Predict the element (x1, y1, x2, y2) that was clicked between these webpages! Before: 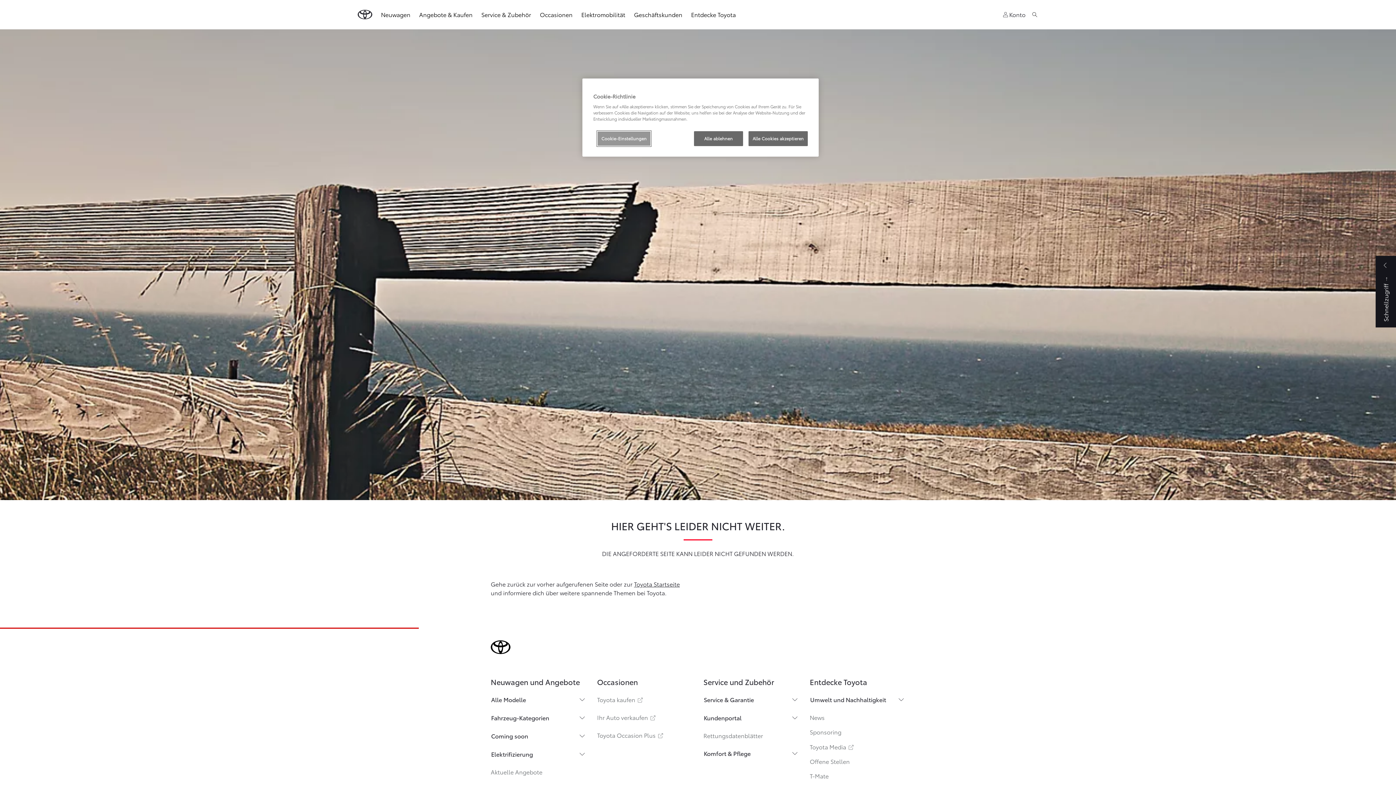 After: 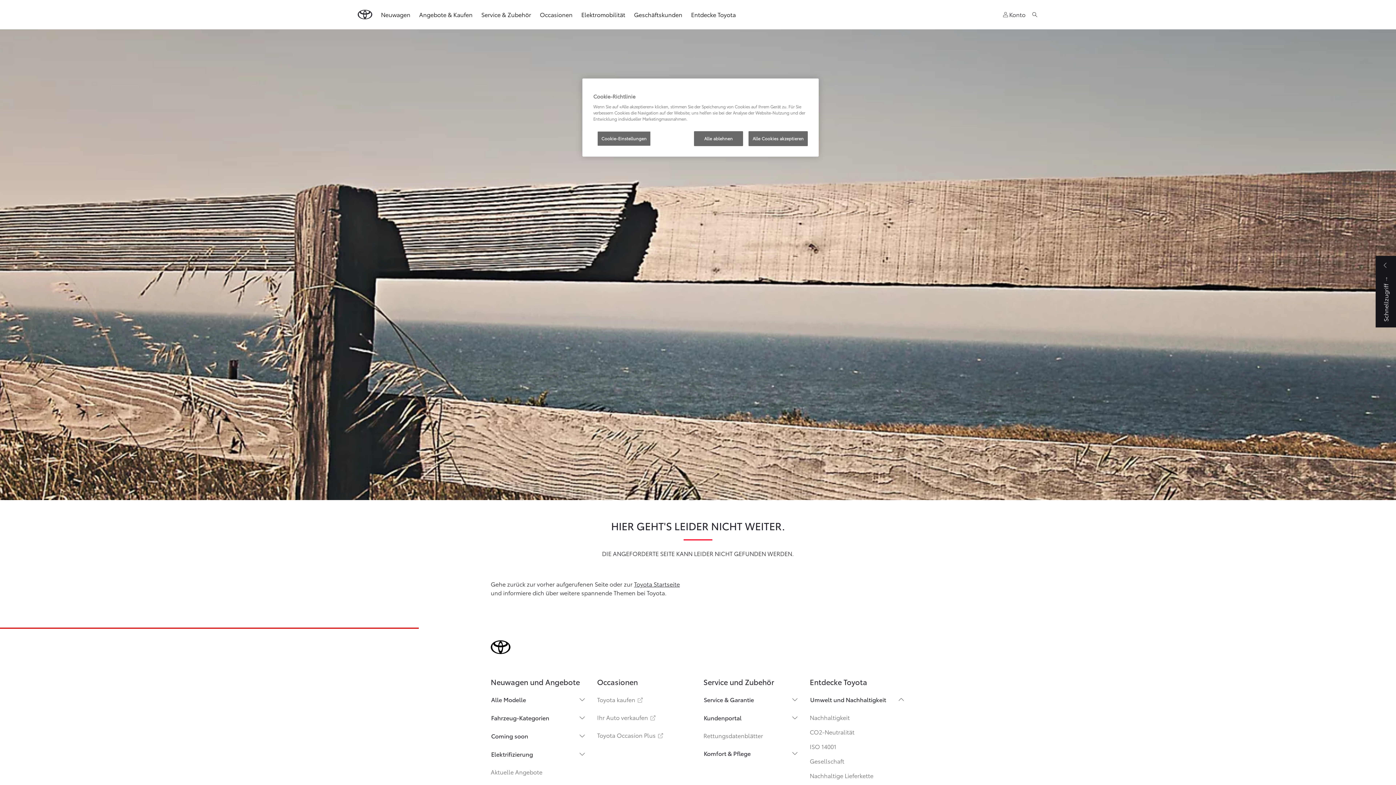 Action: label: Umwelt und Nachhaltigkeit bbox: (810, 695, 905, 704)